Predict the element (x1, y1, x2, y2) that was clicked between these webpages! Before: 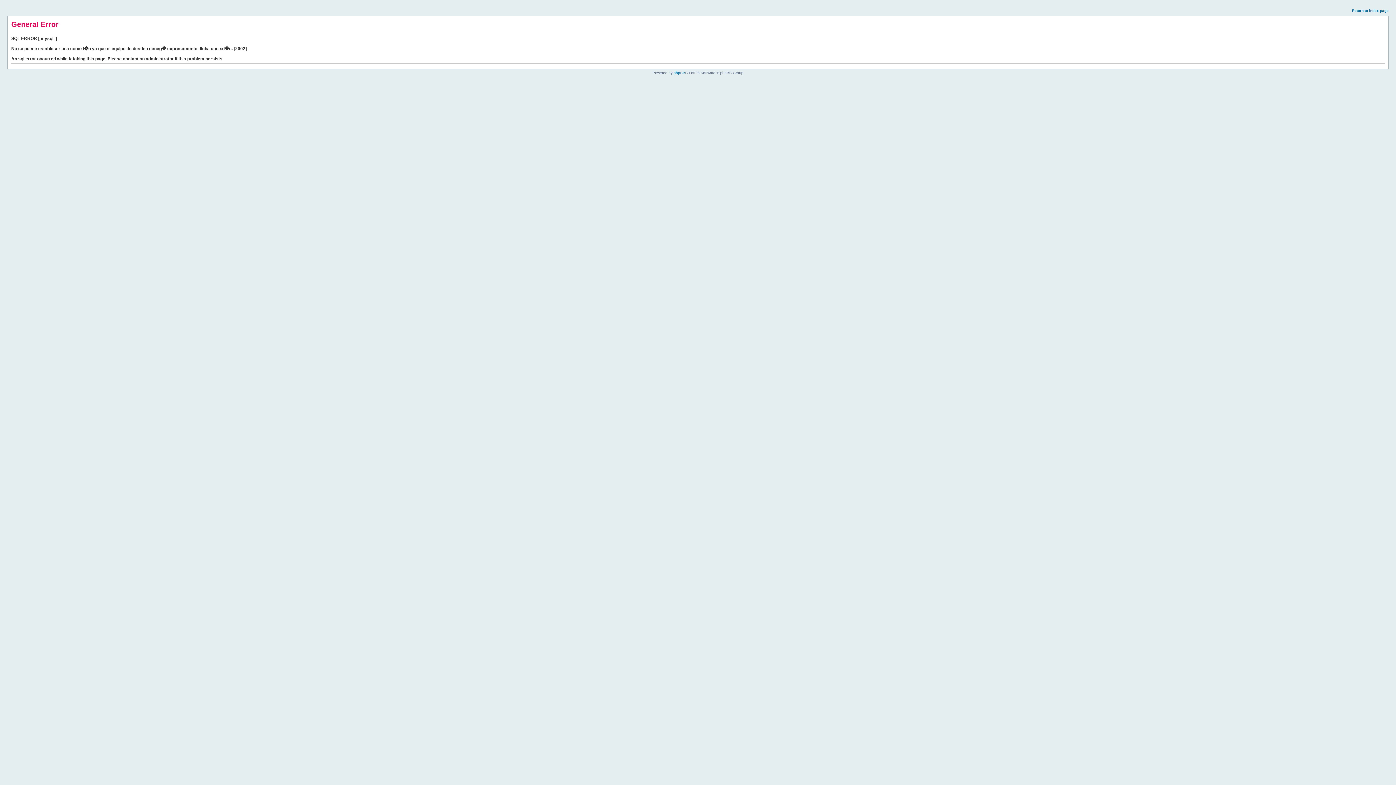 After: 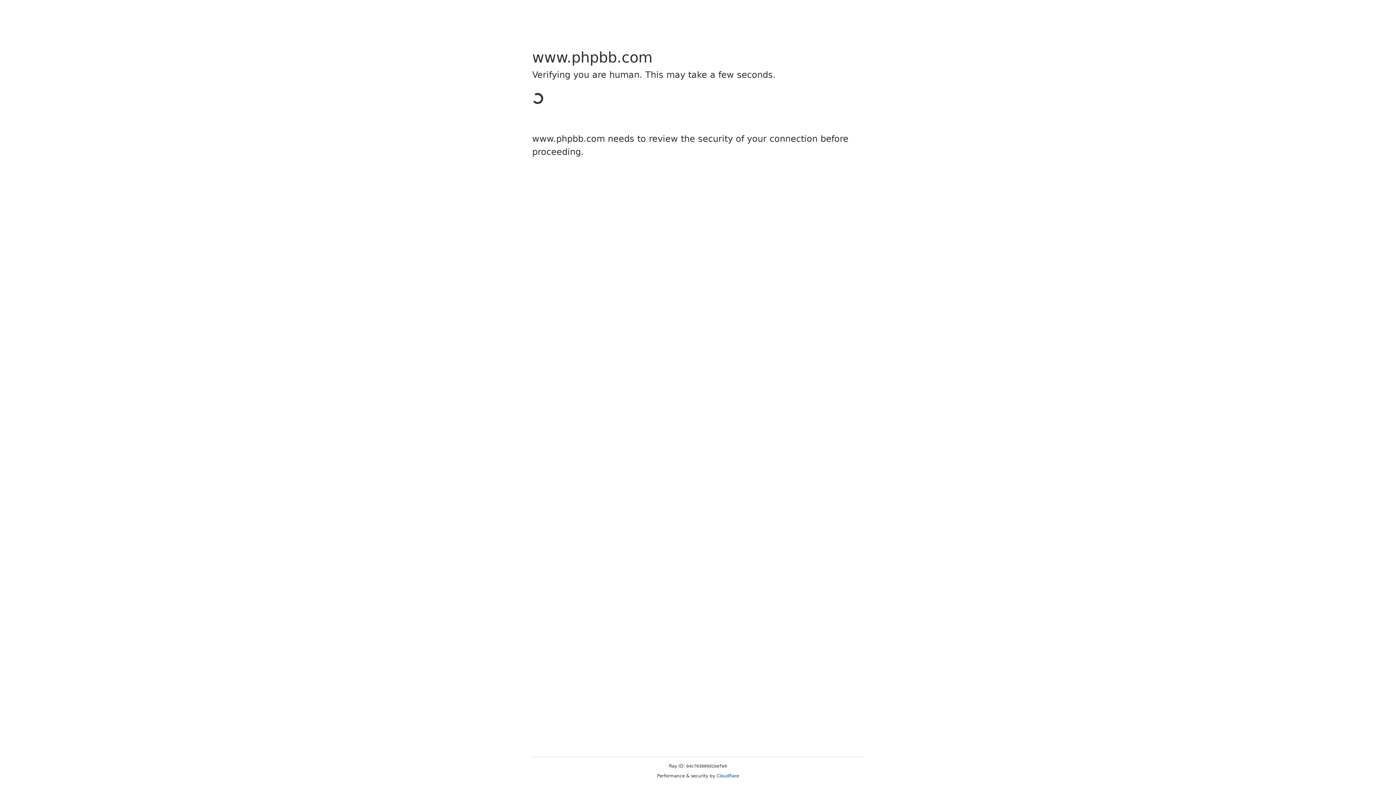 Action: label: phpBB bbox: (673, 70, 685, 74)